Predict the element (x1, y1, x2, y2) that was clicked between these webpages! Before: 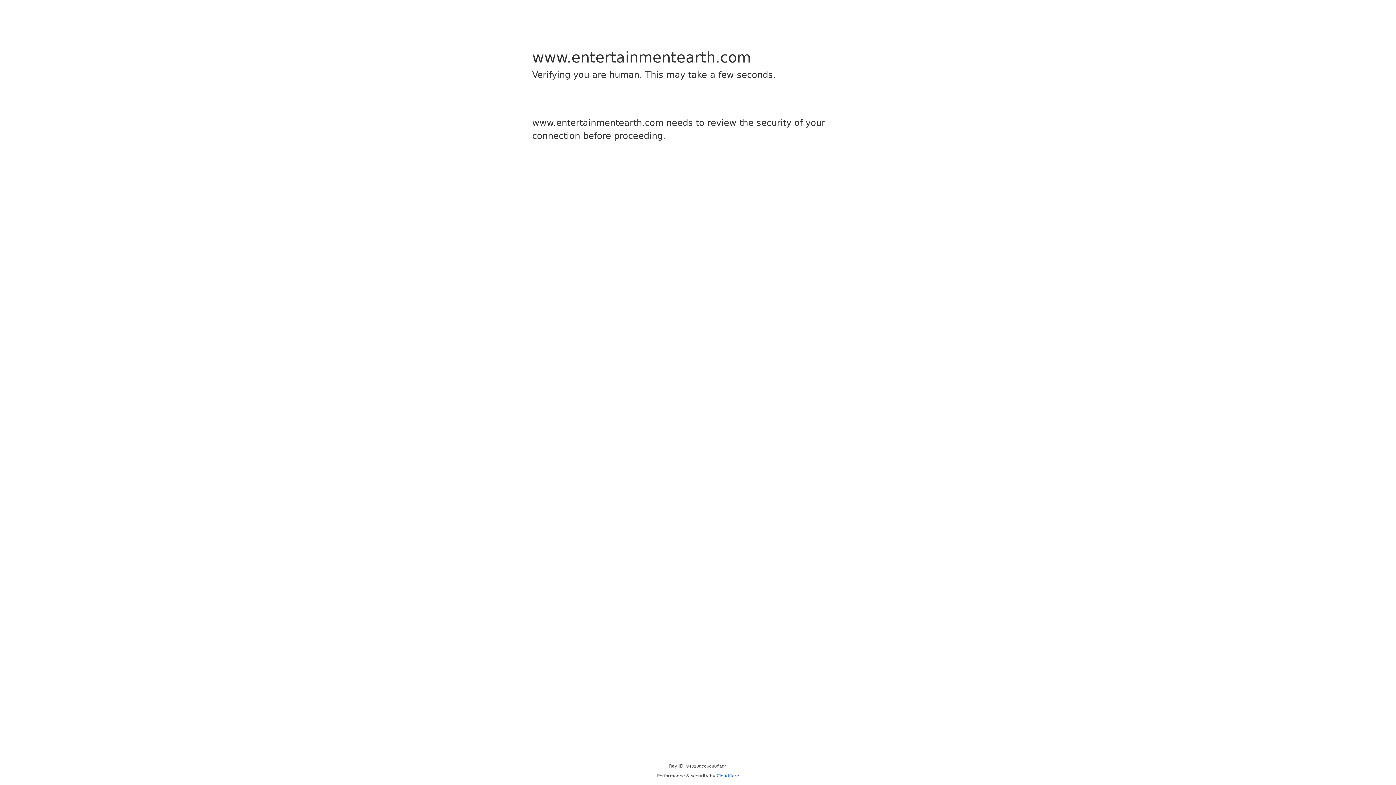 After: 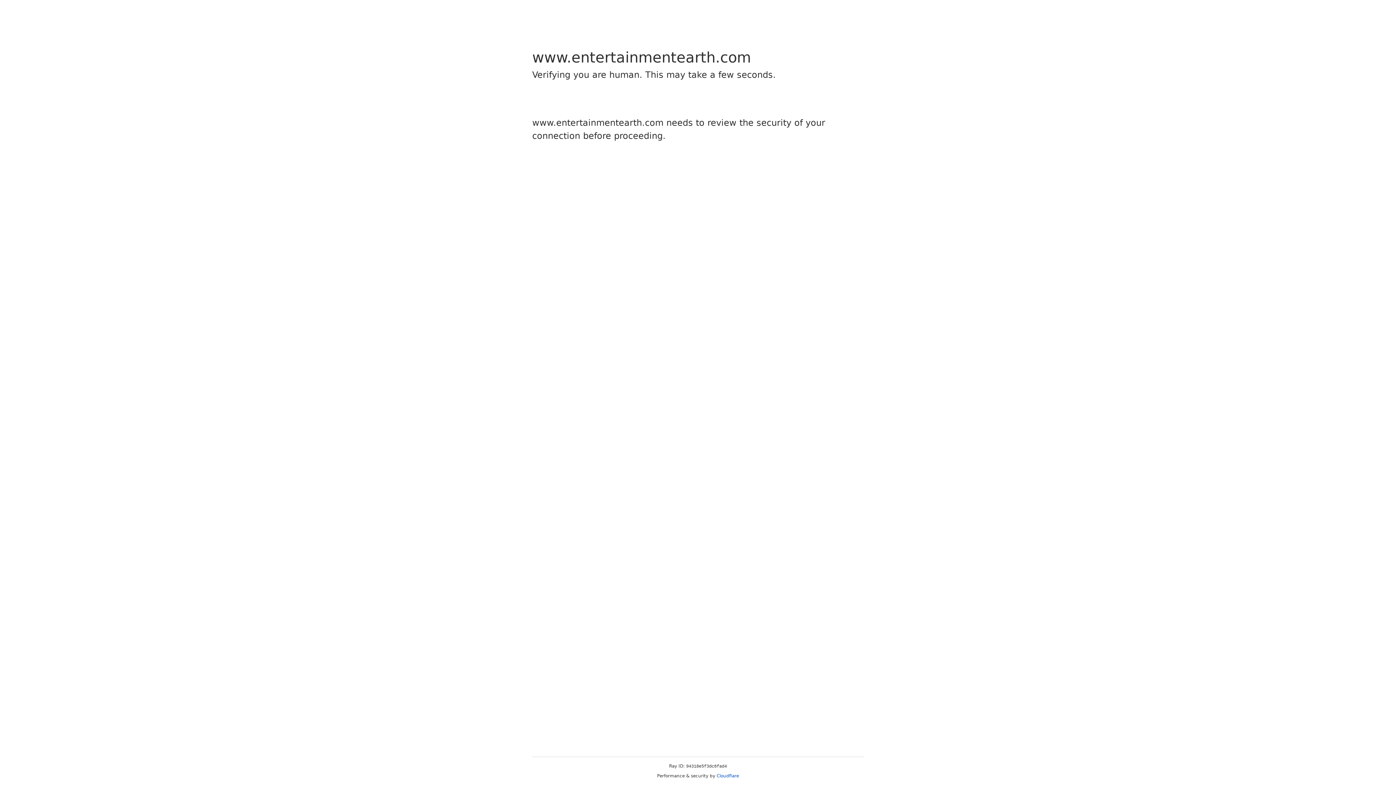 Action: label: Cloudflare bbox: (716, 773, 739, 778)